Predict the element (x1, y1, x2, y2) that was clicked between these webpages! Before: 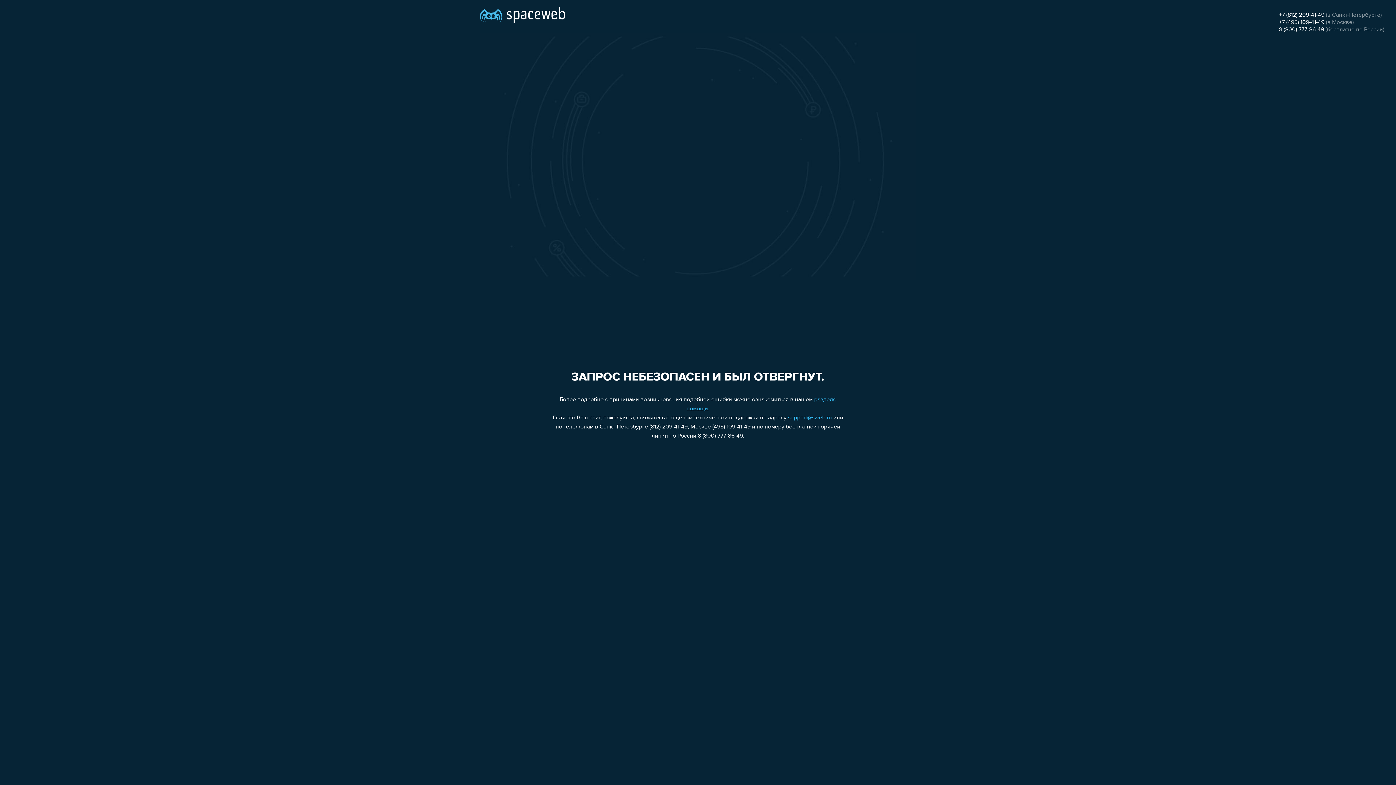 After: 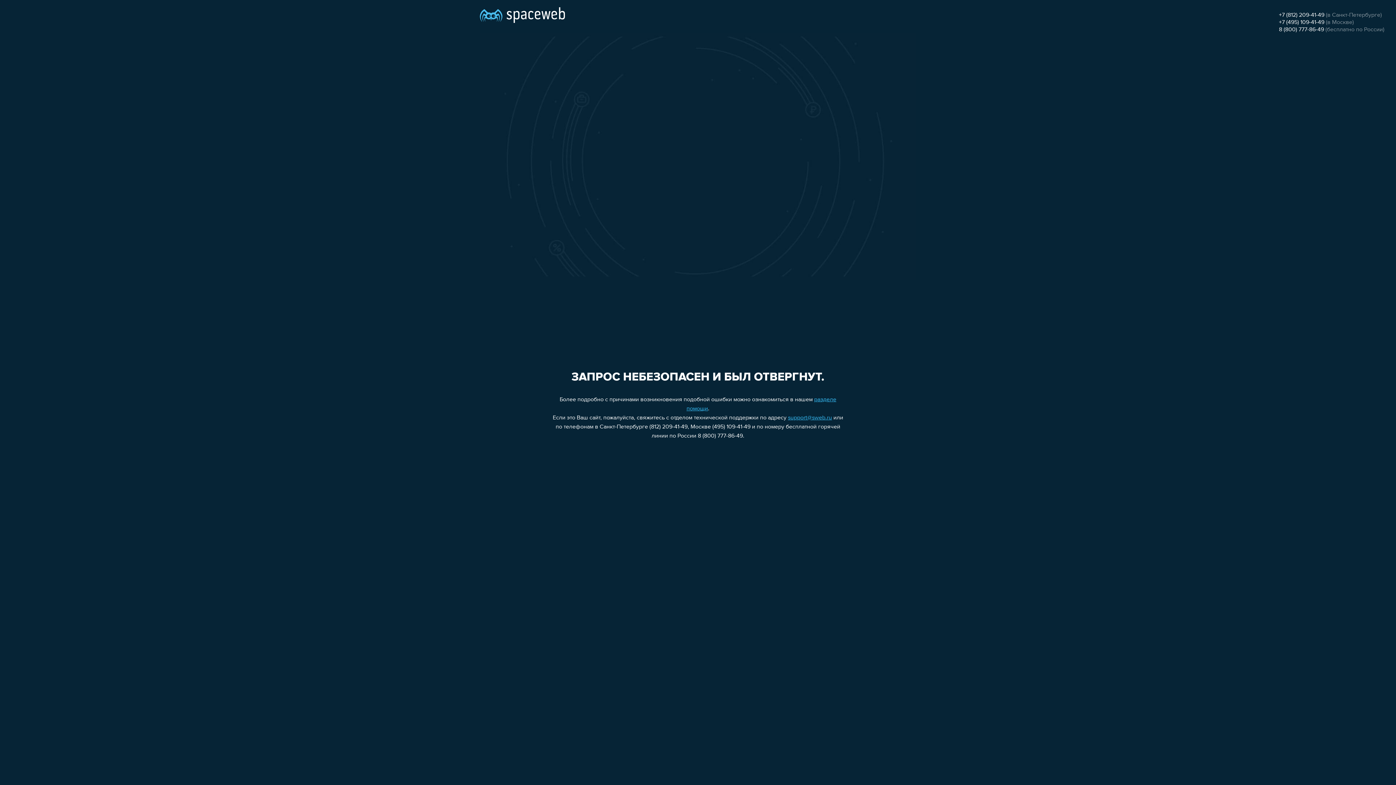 Action: bbox: (1279, 19, 1324, 25) label: +7 (495) 109-41-49